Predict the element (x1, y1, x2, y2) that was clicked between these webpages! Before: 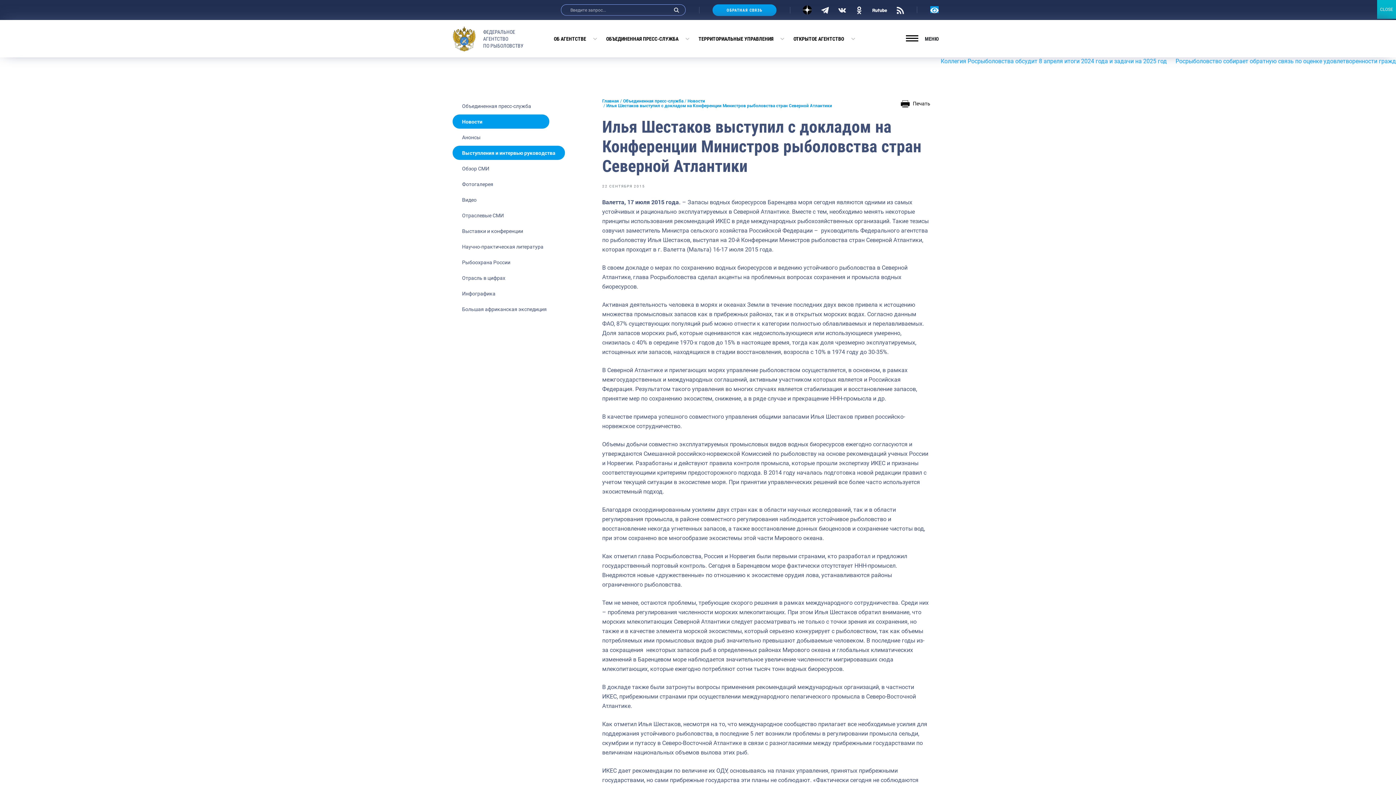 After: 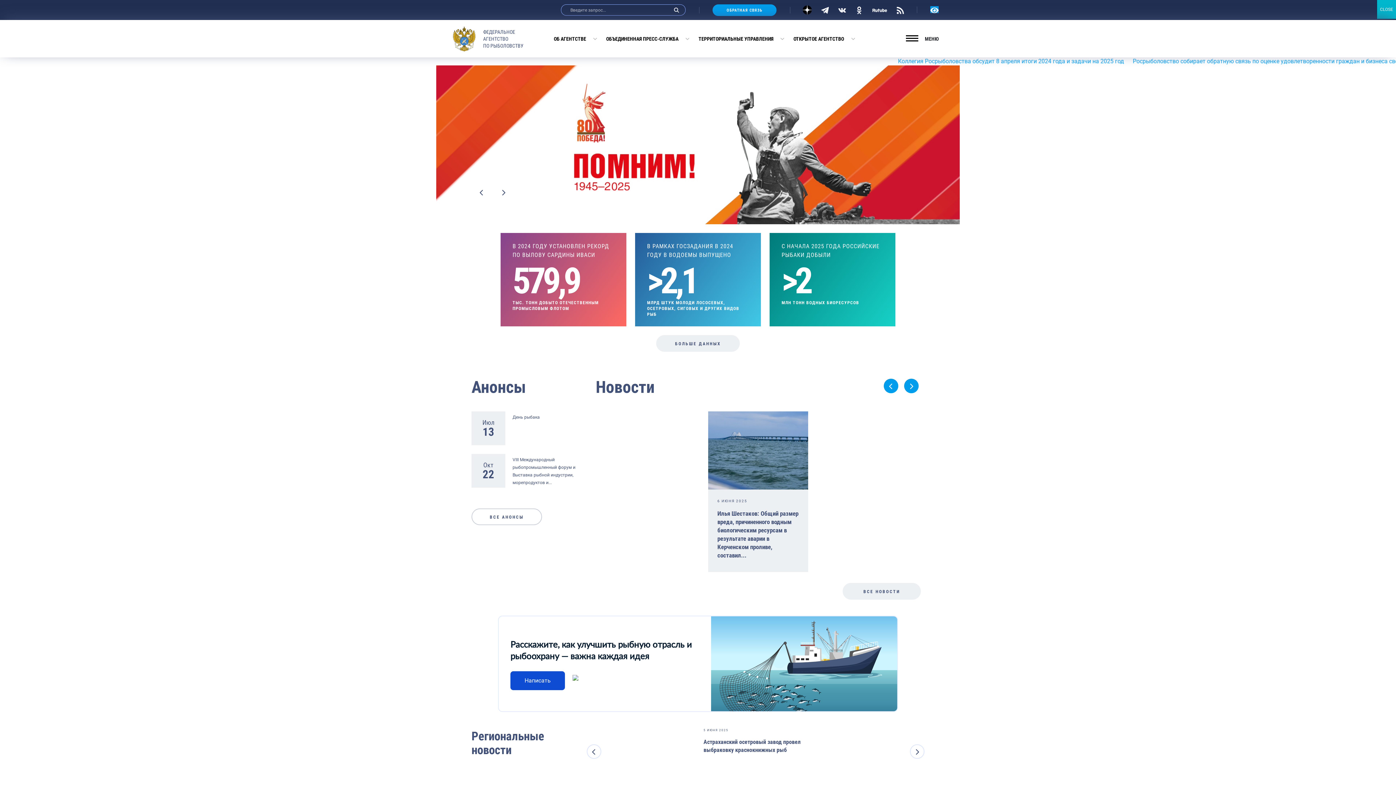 Action: label: Главная bbox: (602, 98, 619, 103)